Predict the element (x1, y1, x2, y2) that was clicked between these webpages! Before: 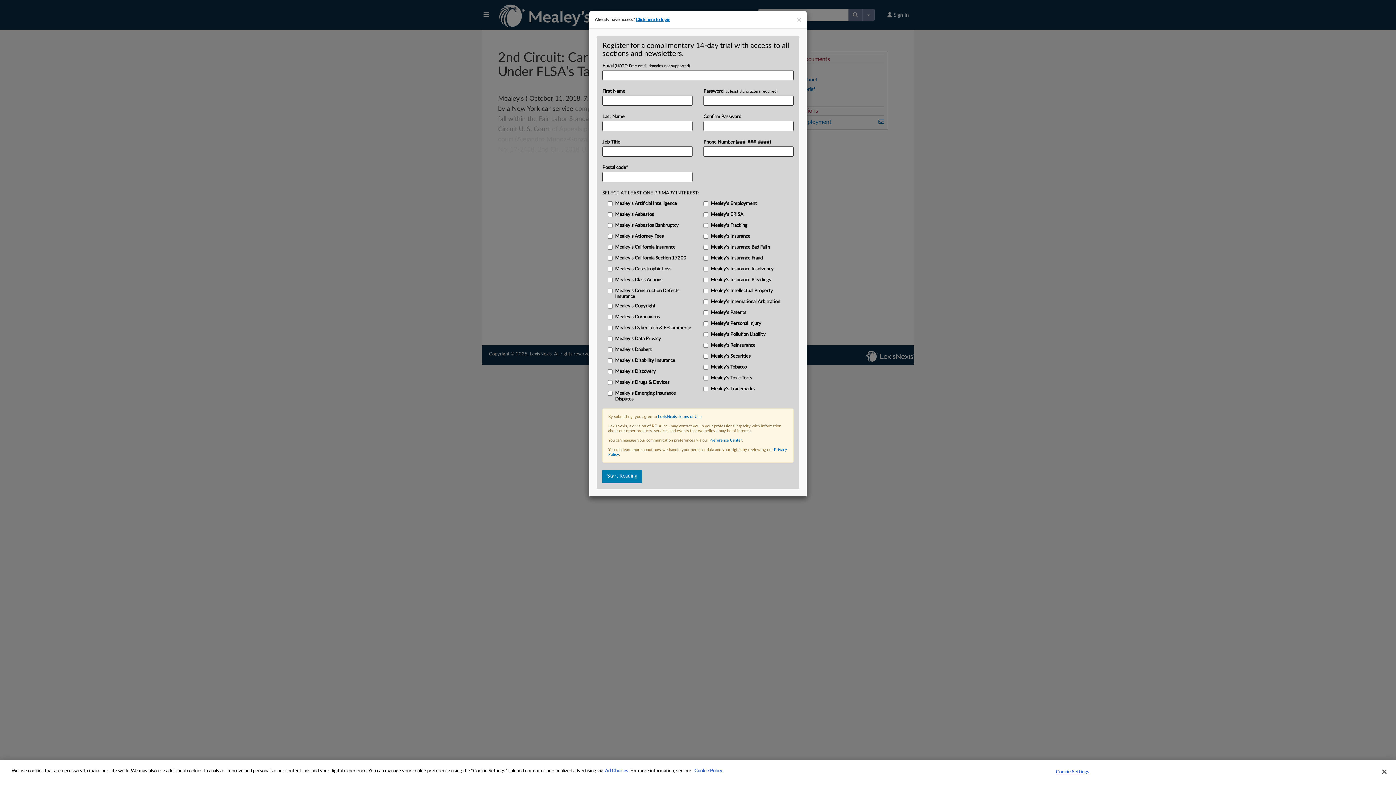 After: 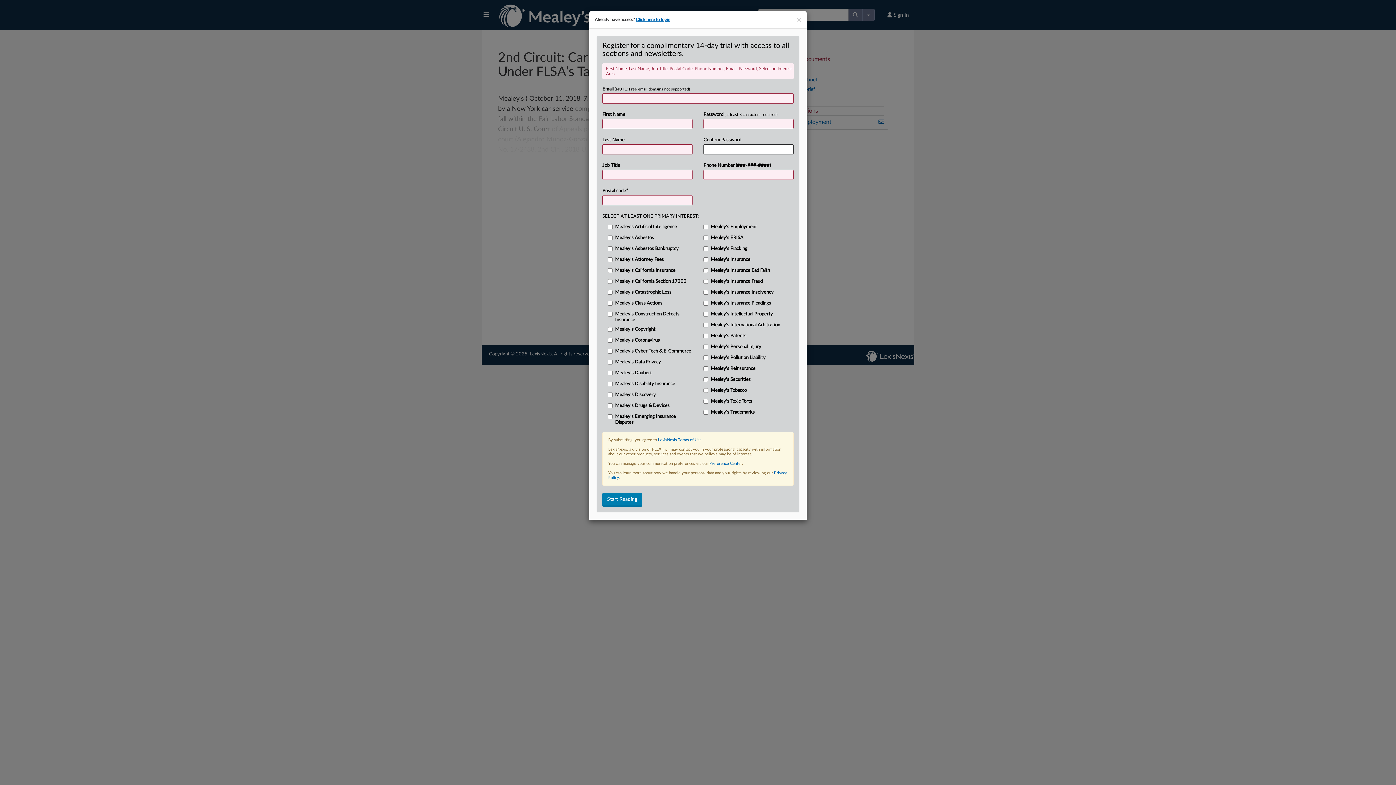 Action: label: Start Reading bbox: (602, 470, 642, 483)